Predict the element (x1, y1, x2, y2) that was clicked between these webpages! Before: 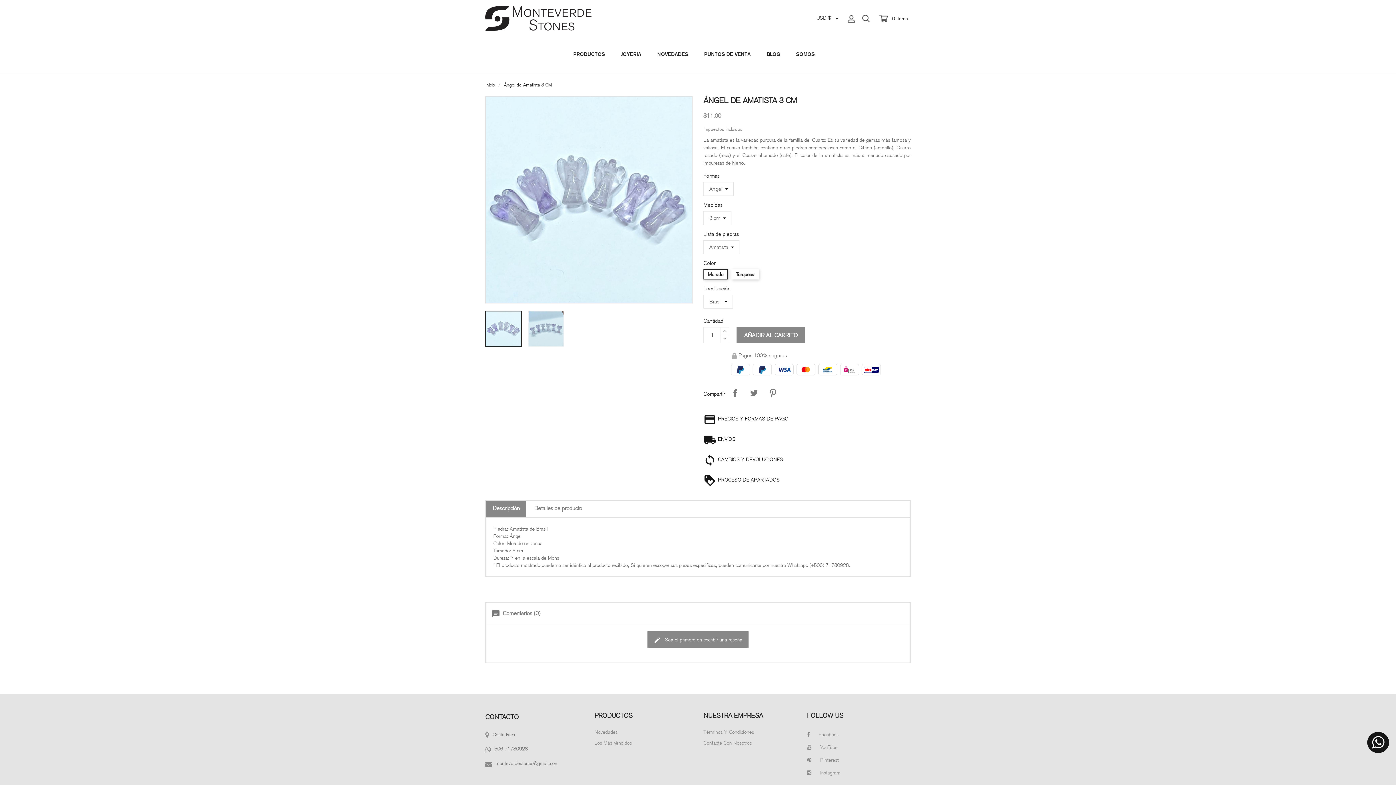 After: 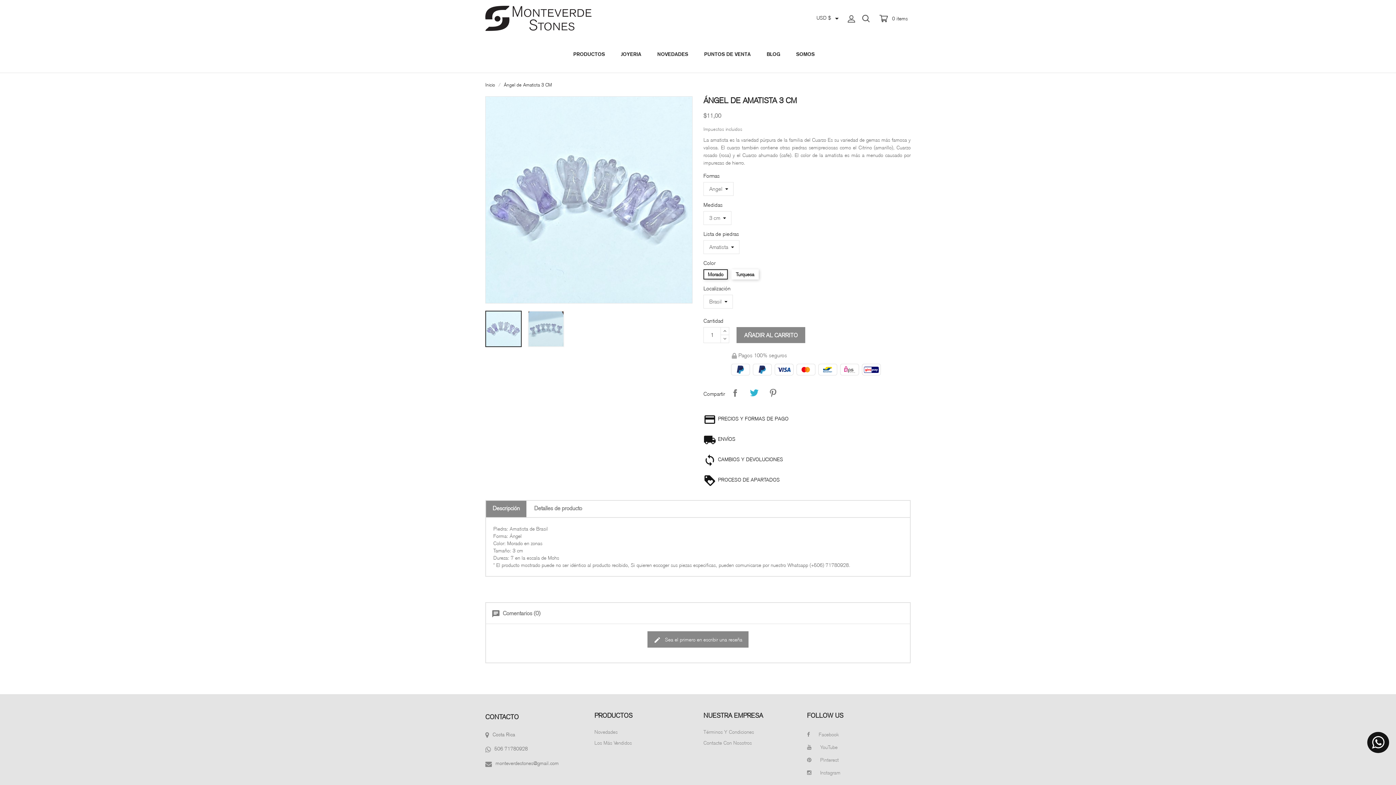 Action: label: Tuitear bbox: (746, 385, 761, 400)